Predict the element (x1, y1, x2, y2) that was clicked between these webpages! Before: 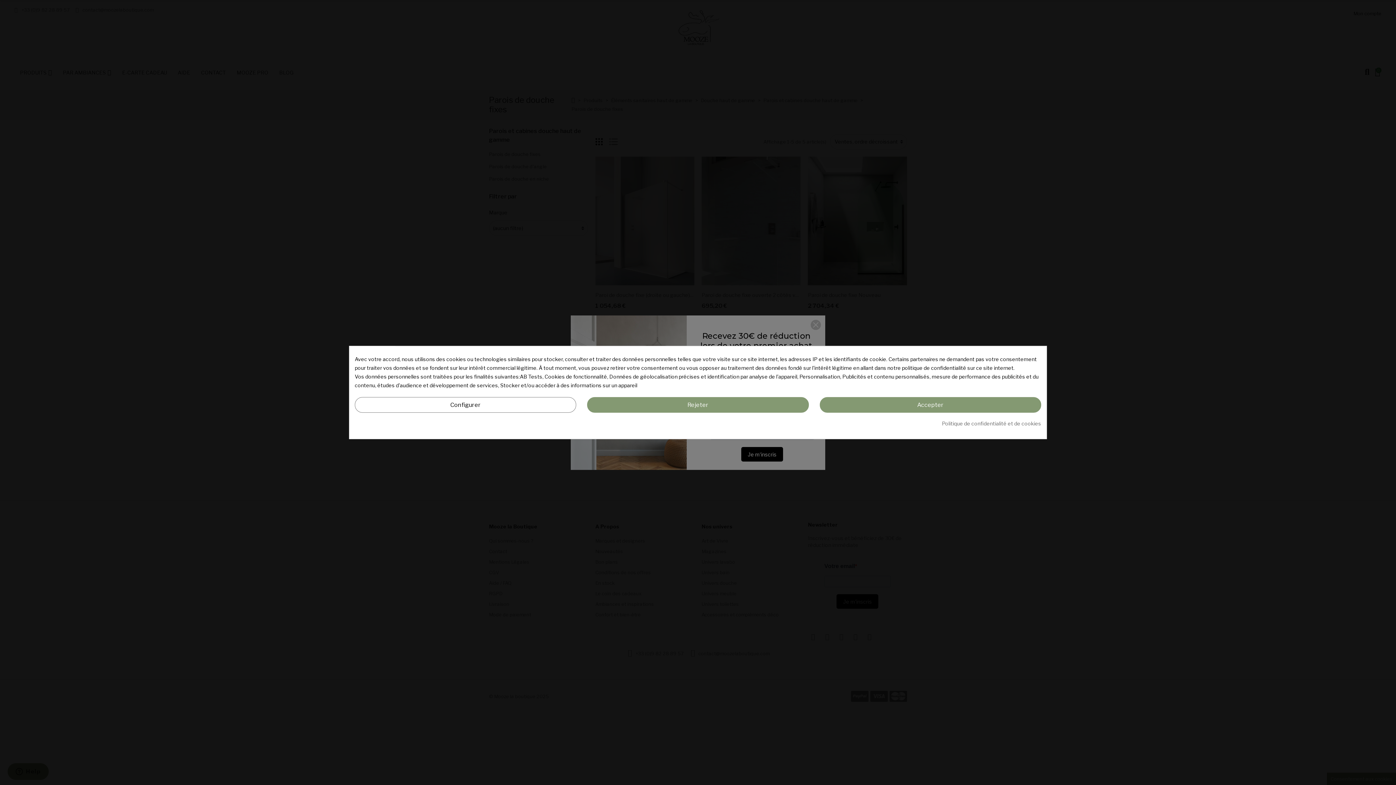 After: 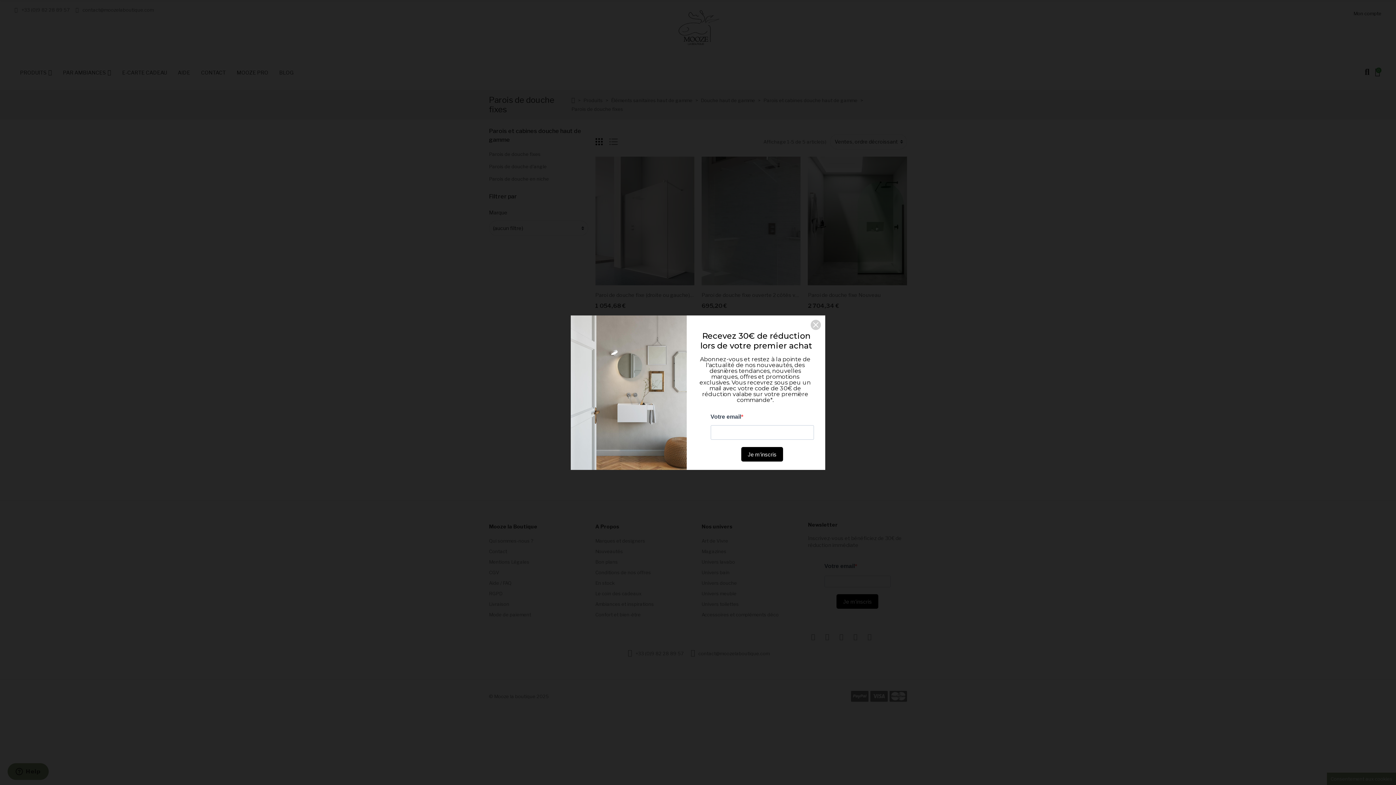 Action: bbox: (819, 397, 1041, 412) label: Accepter